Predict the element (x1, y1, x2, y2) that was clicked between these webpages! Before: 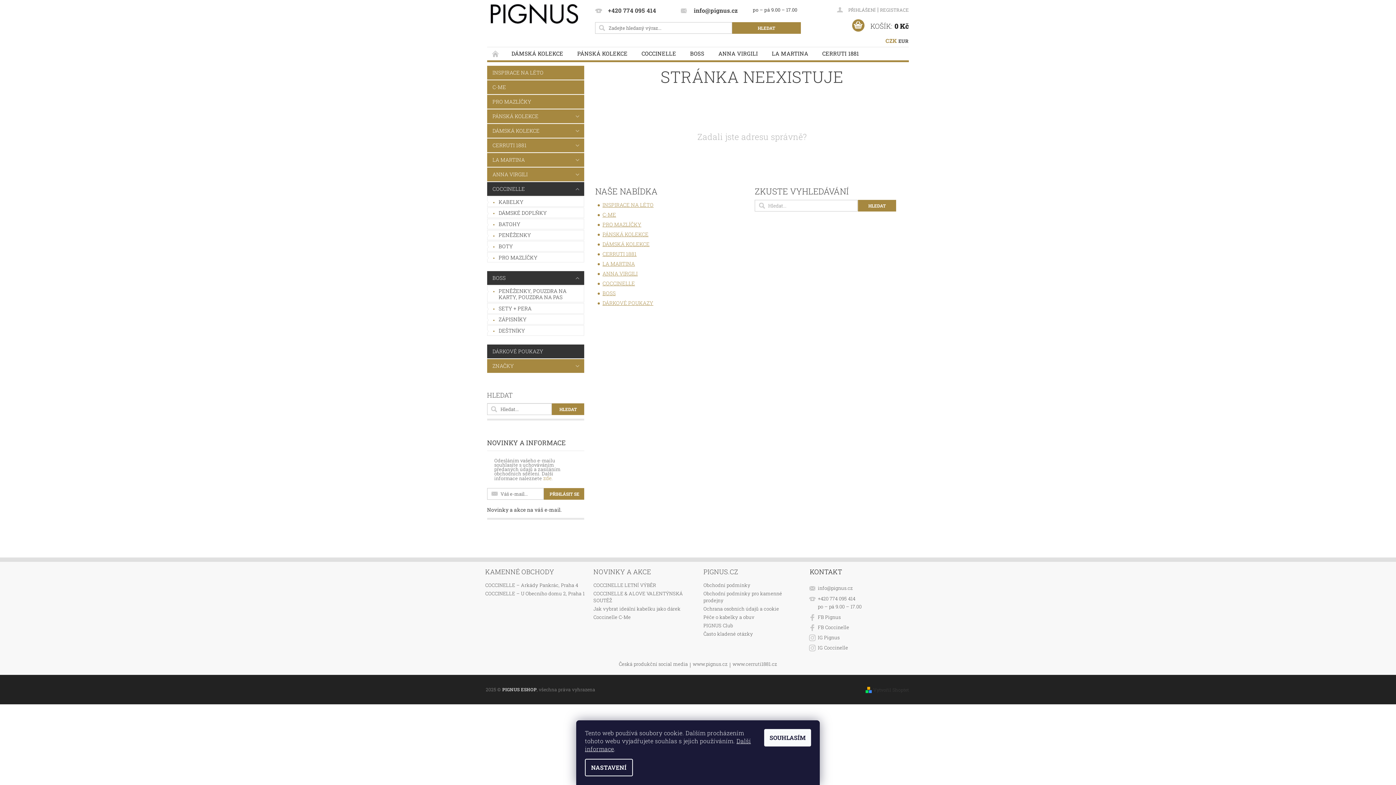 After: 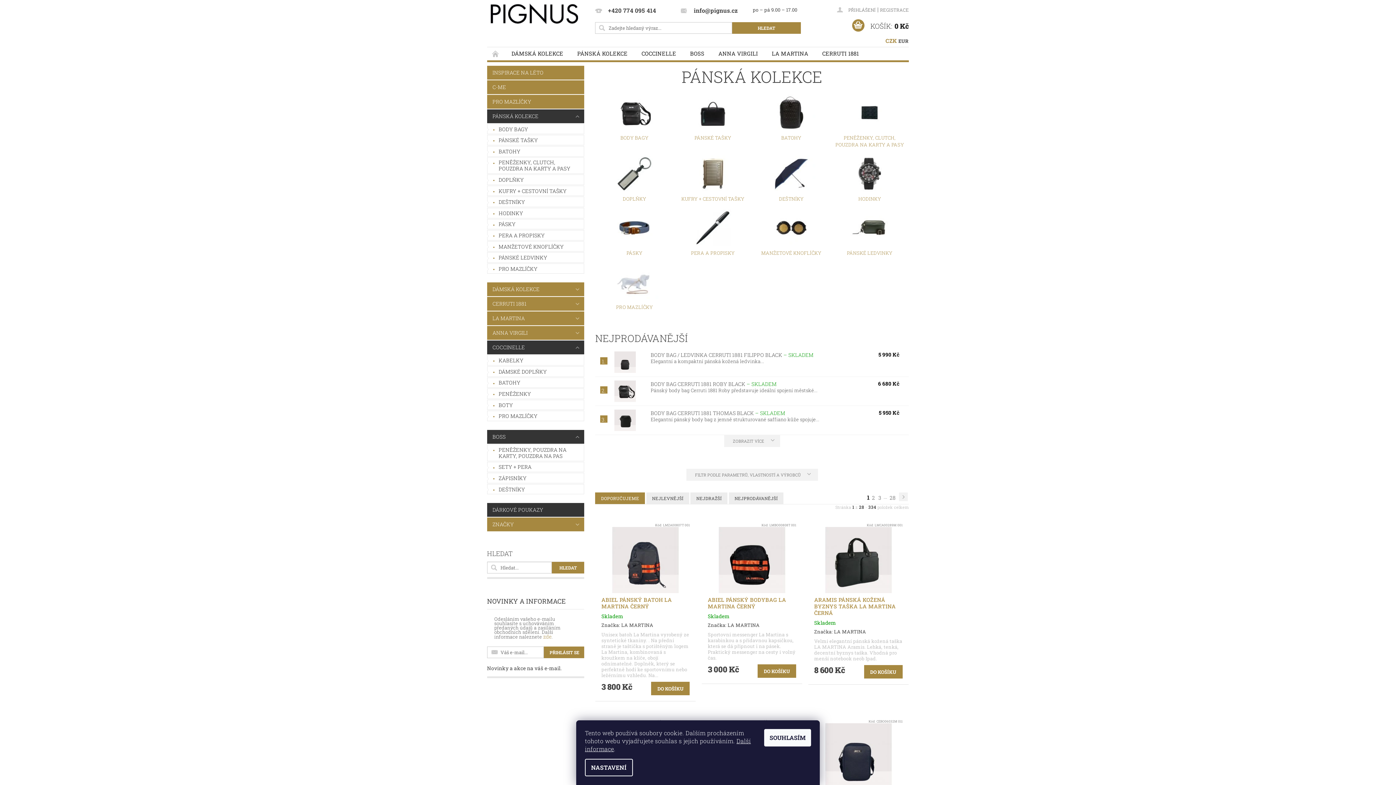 Action: bbox: (570, 47, 634, 59) label: PÁNSKÁ KOLEKCE